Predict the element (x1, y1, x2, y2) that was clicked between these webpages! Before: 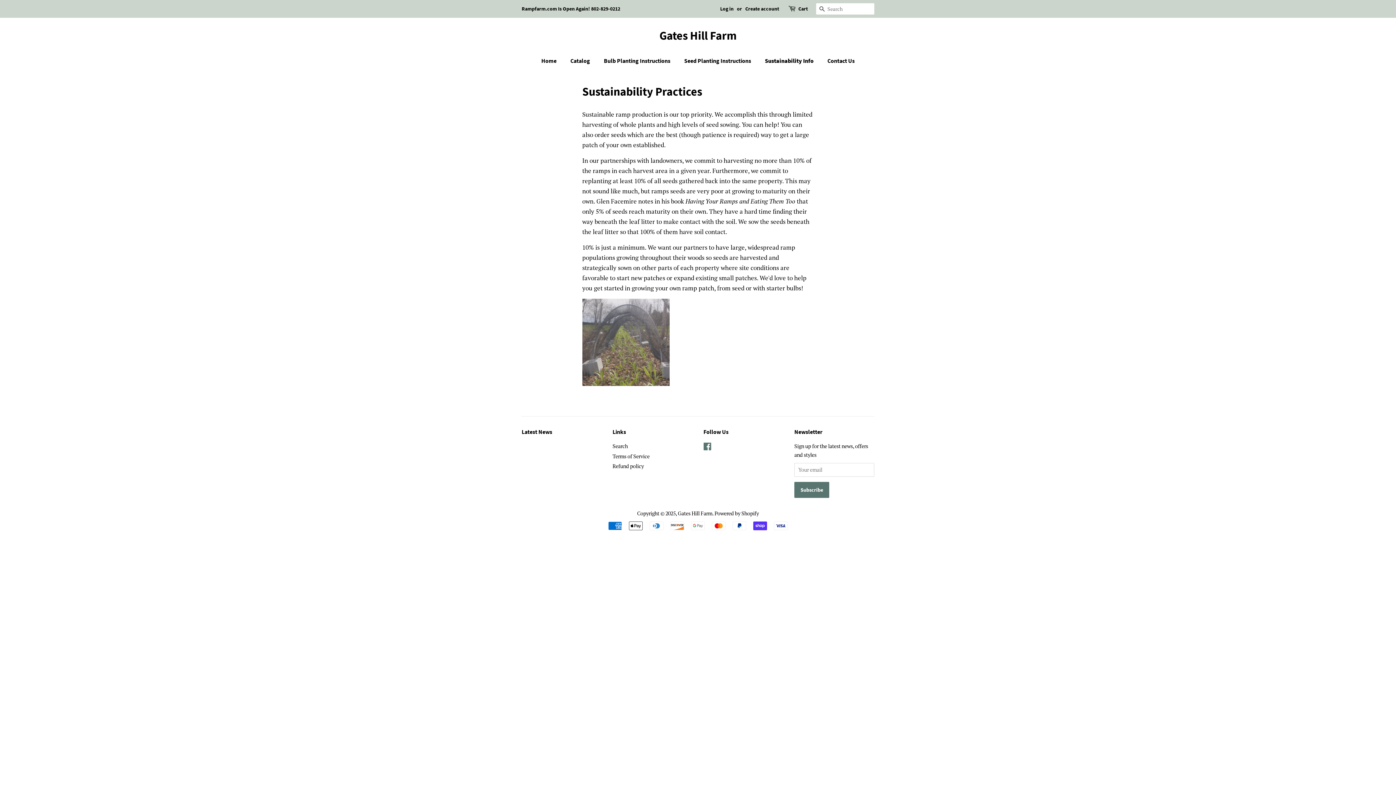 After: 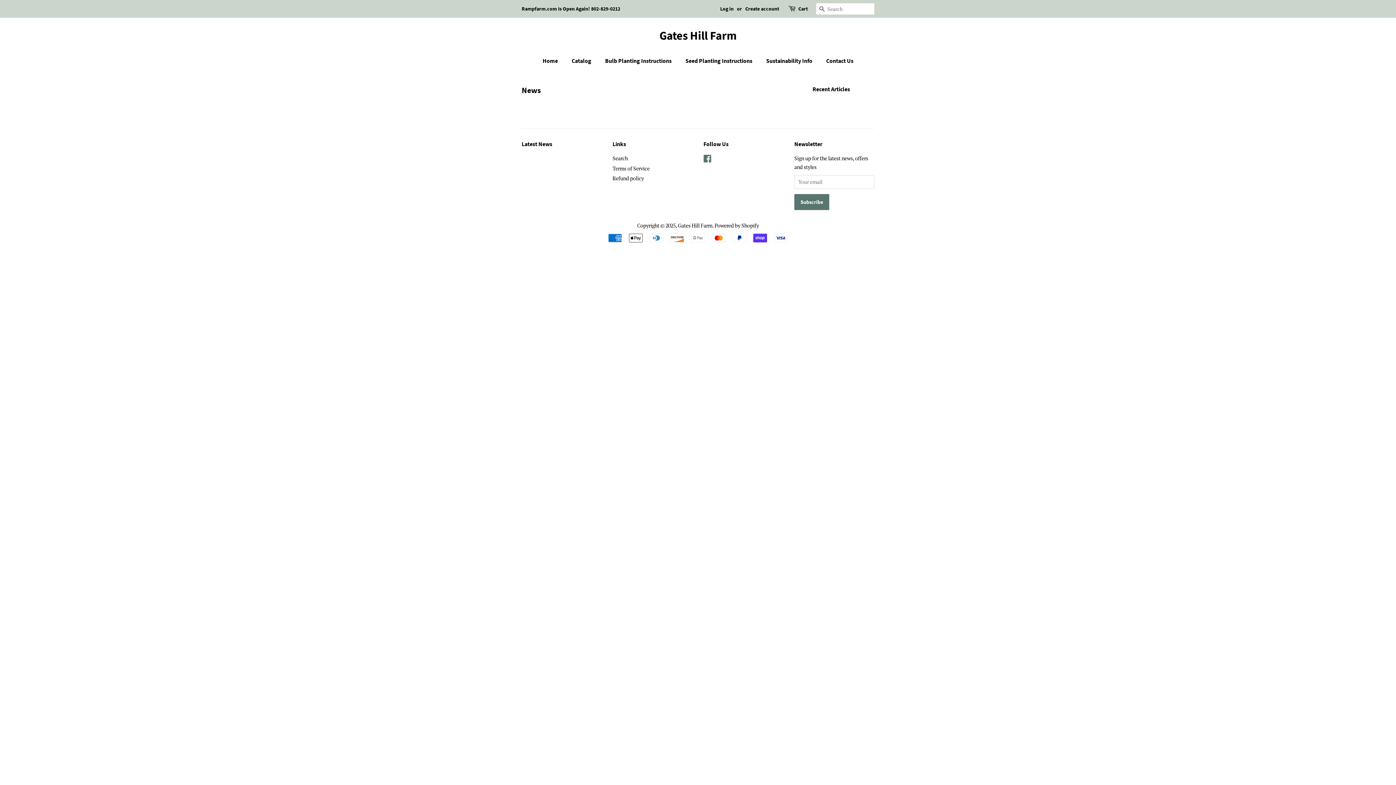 Action: bbox: (521, 428, 552, 435) label: Latest News